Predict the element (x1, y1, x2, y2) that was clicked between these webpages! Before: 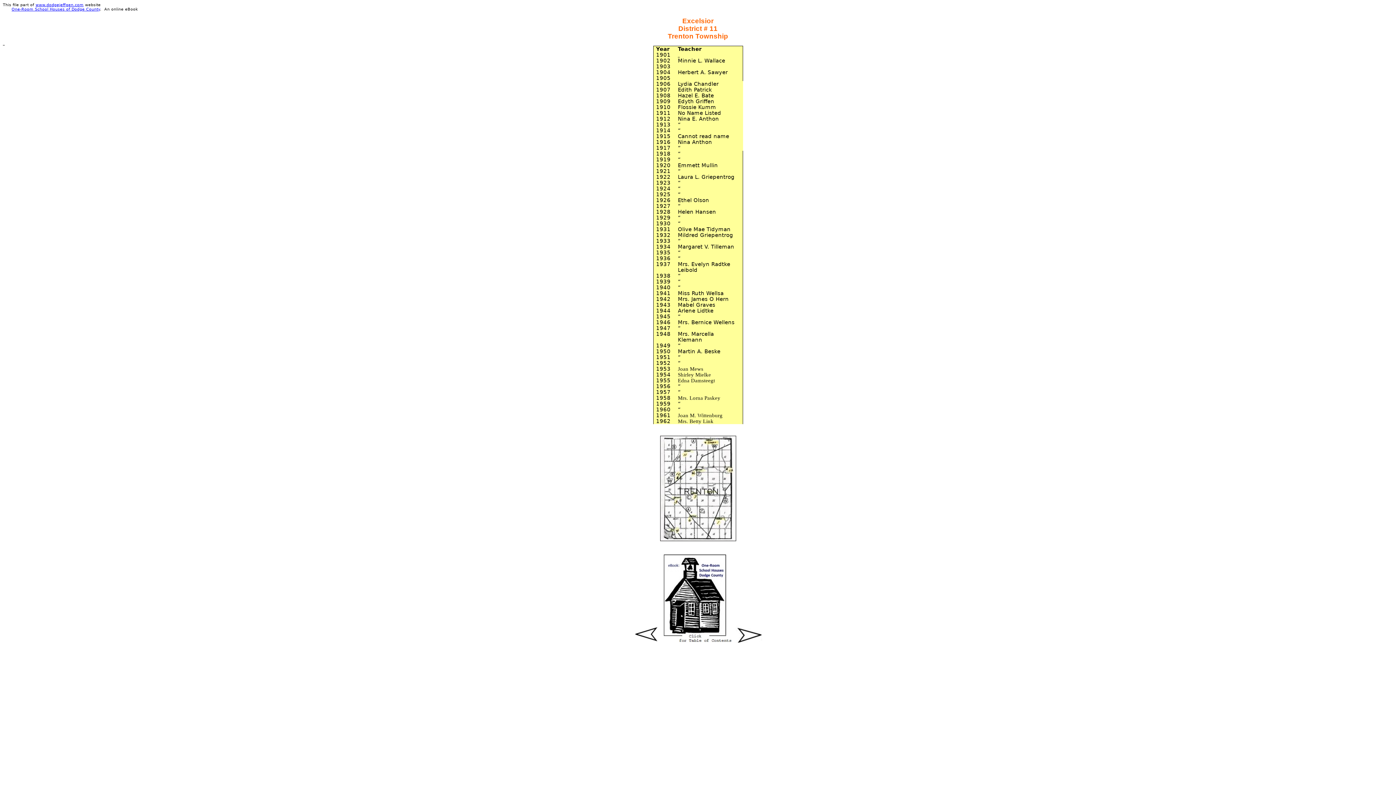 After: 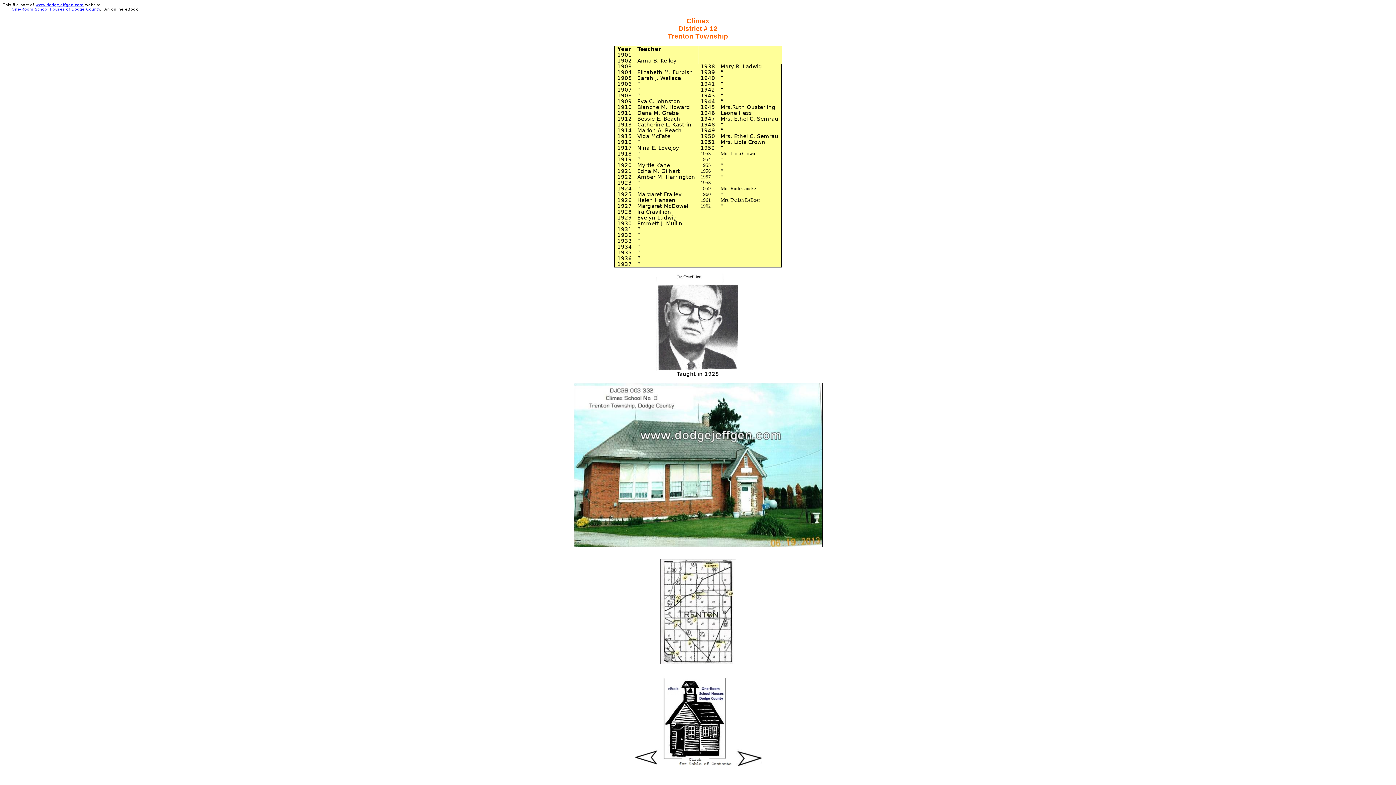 Action: bbox: (735, 638, 762, 644)